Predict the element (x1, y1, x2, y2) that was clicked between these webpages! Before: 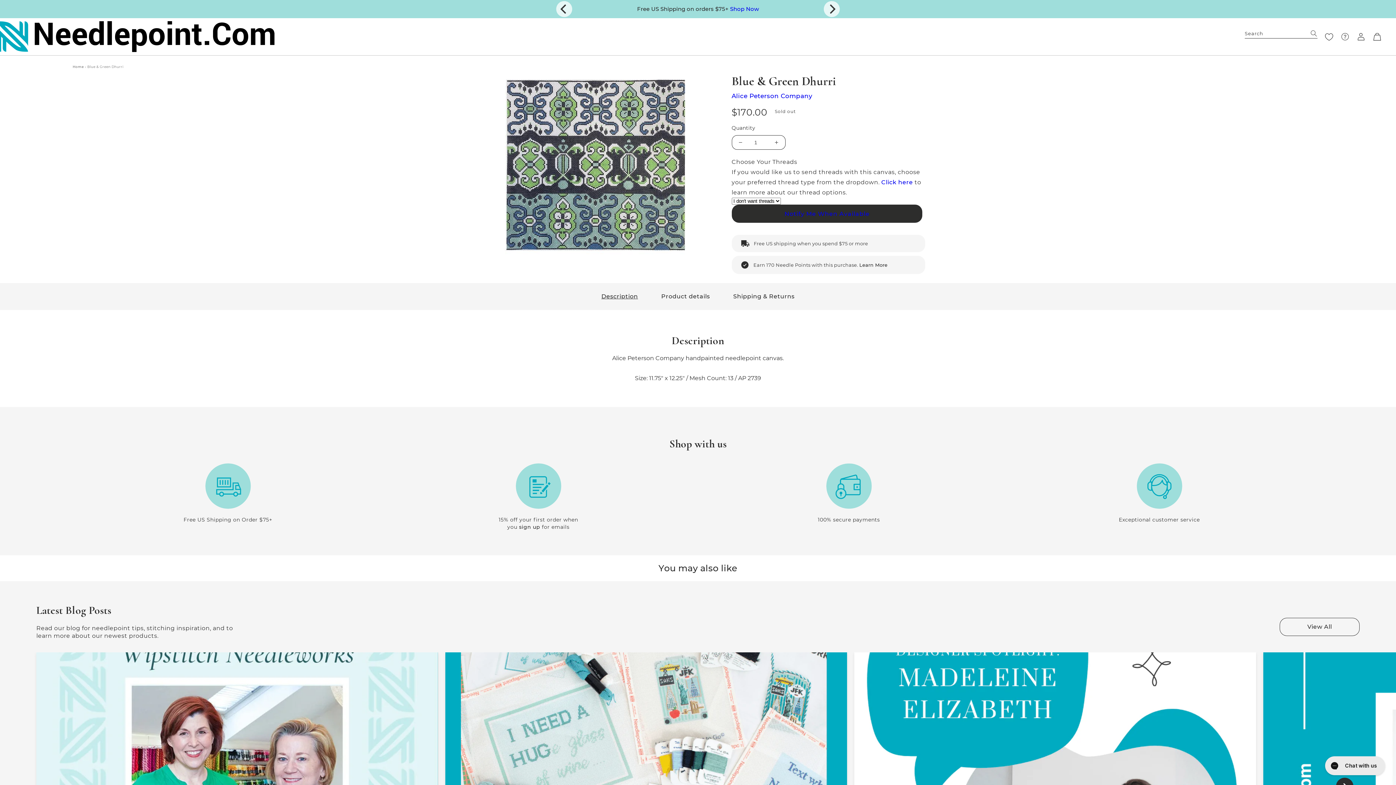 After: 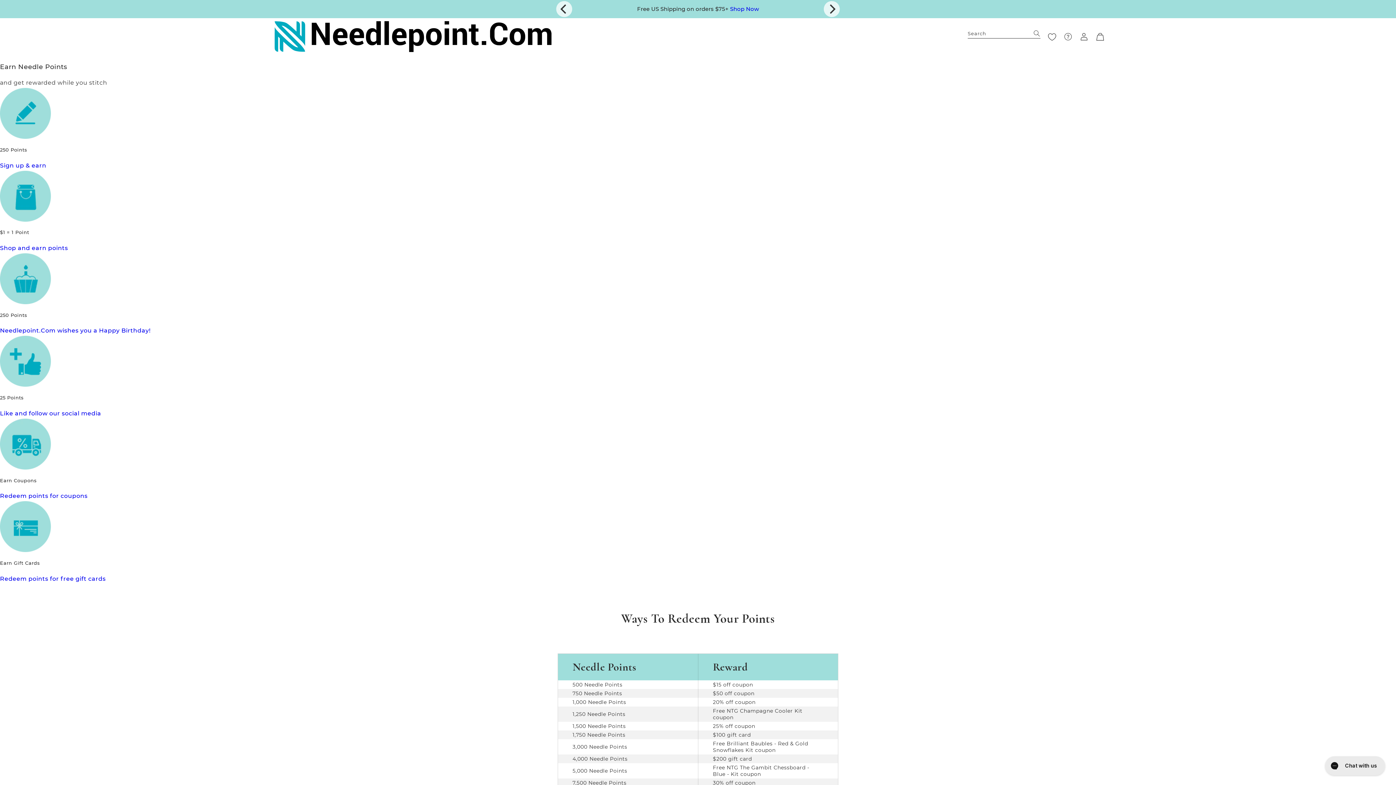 Action: bbox: (859, 262, 887, 268) label: Learn More